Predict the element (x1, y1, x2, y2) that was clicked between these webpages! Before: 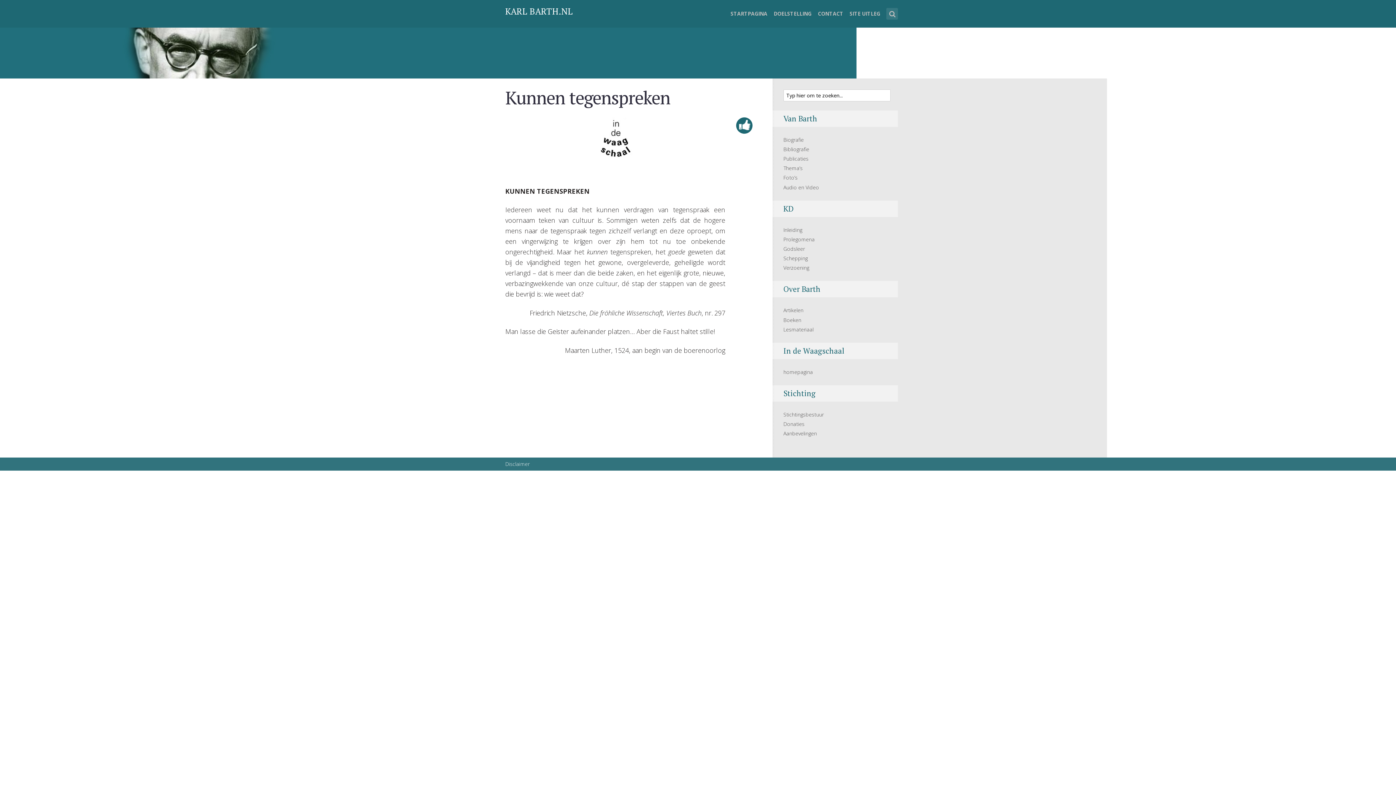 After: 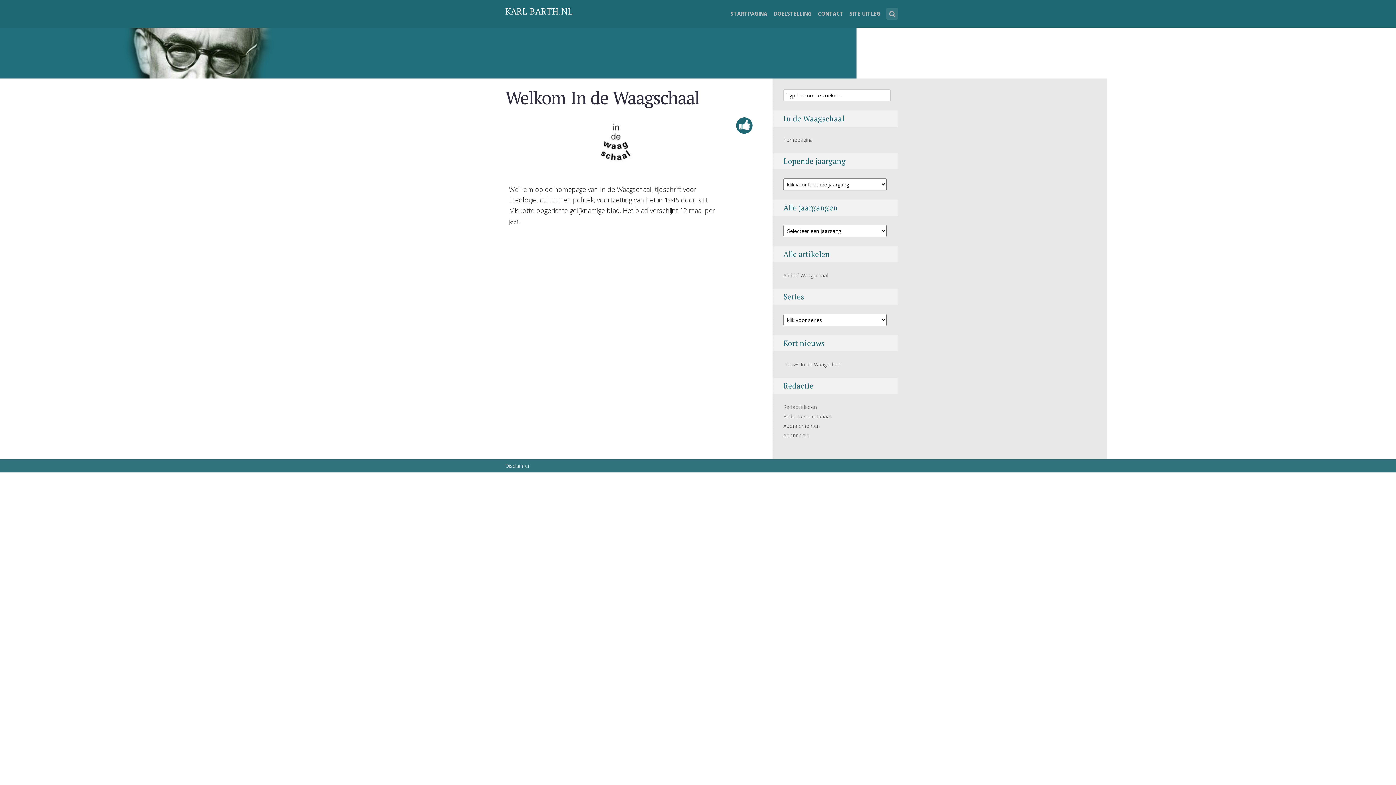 Action: label: homepagina bbox: (783, 368, 813, 375)